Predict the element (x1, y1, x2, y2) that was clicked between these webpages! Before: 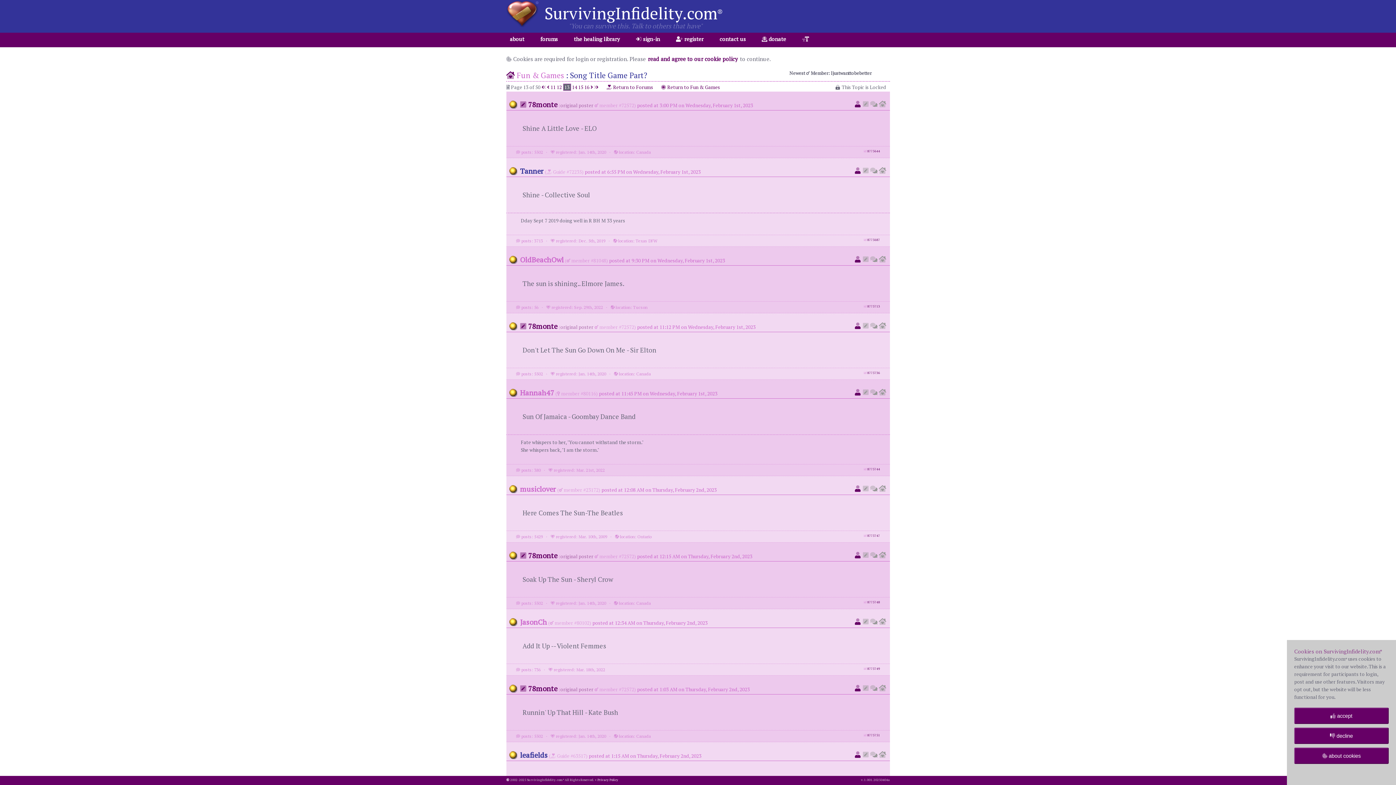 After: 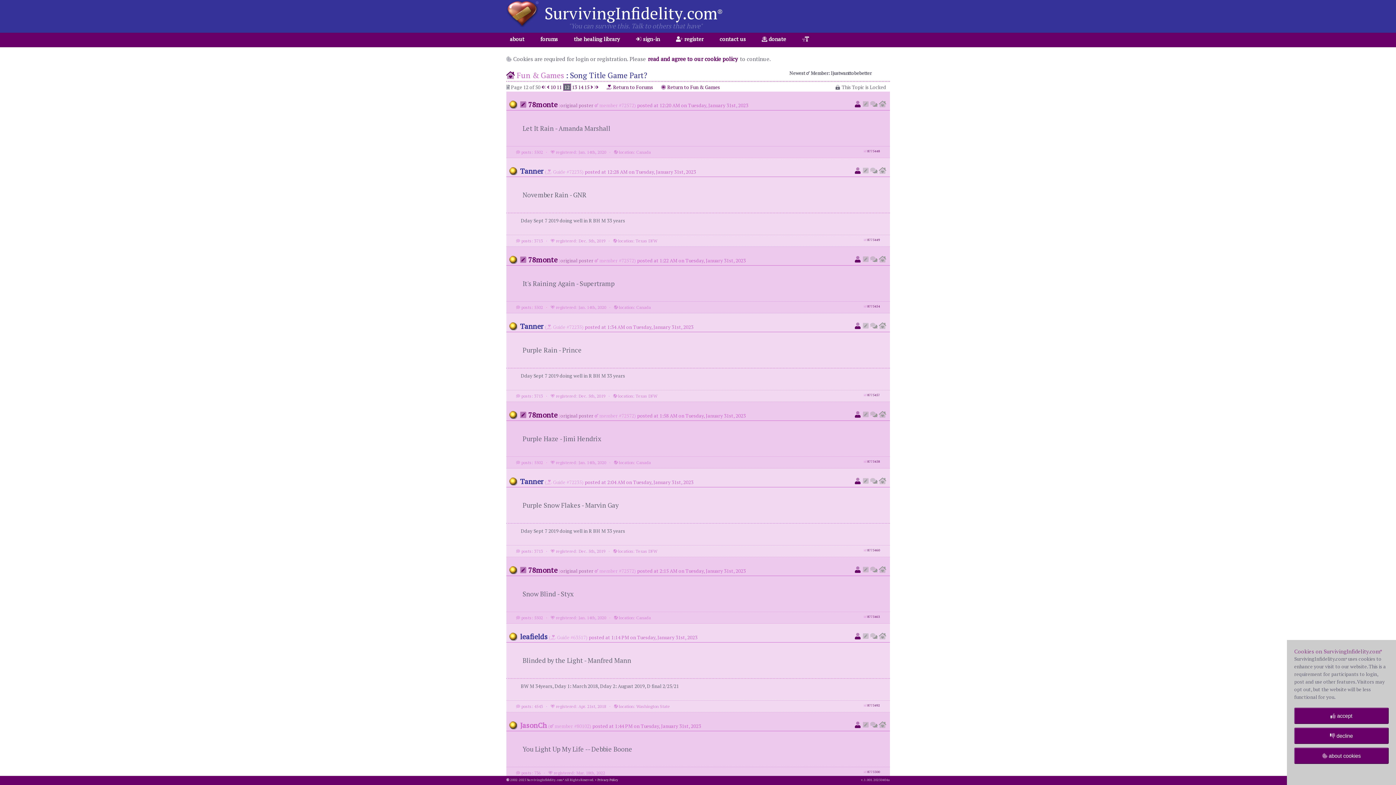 Action: label: 12 bbox: (556, 84, 562, 90)